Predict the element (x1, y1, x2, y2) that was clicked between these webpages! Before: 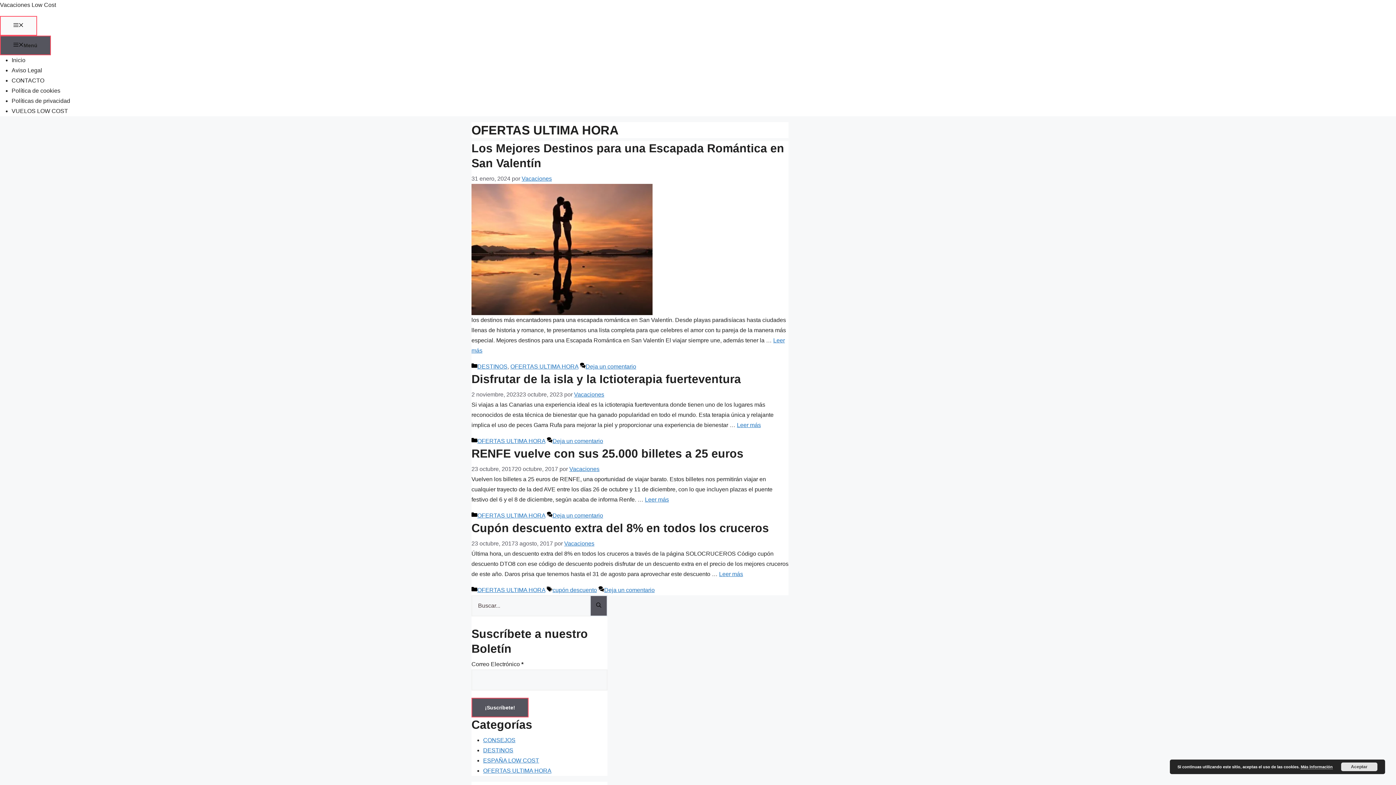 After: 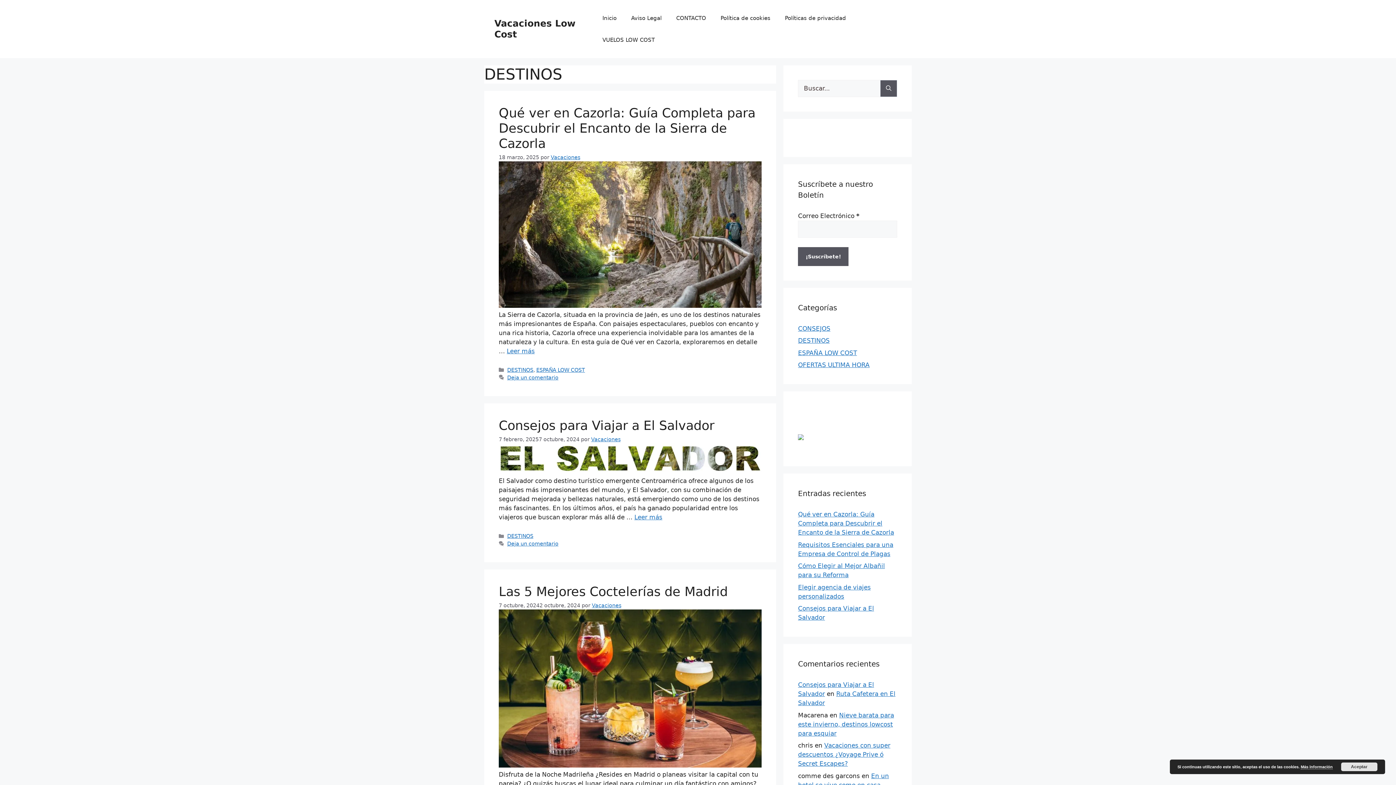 Action: bbox: (477, 363, 507, 369) label: DESTINOS